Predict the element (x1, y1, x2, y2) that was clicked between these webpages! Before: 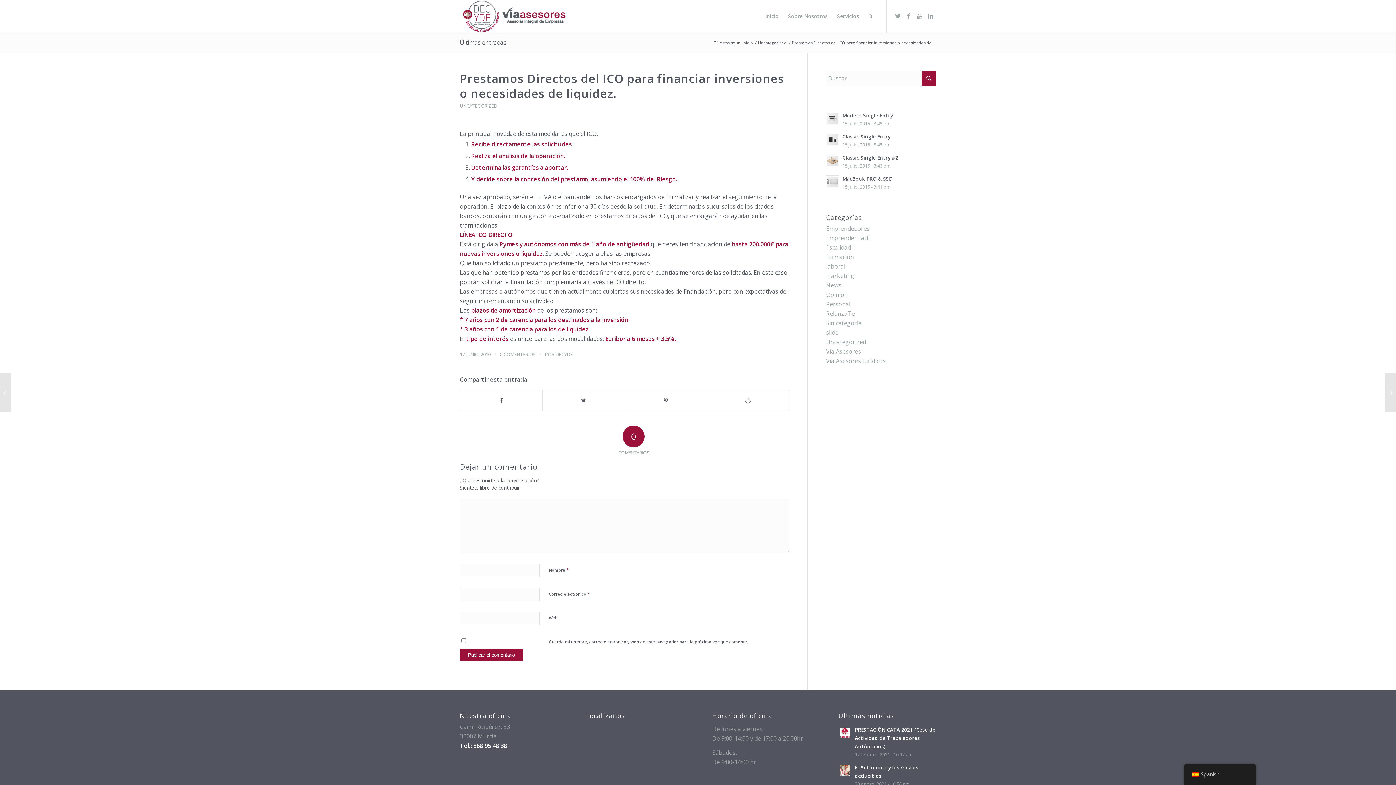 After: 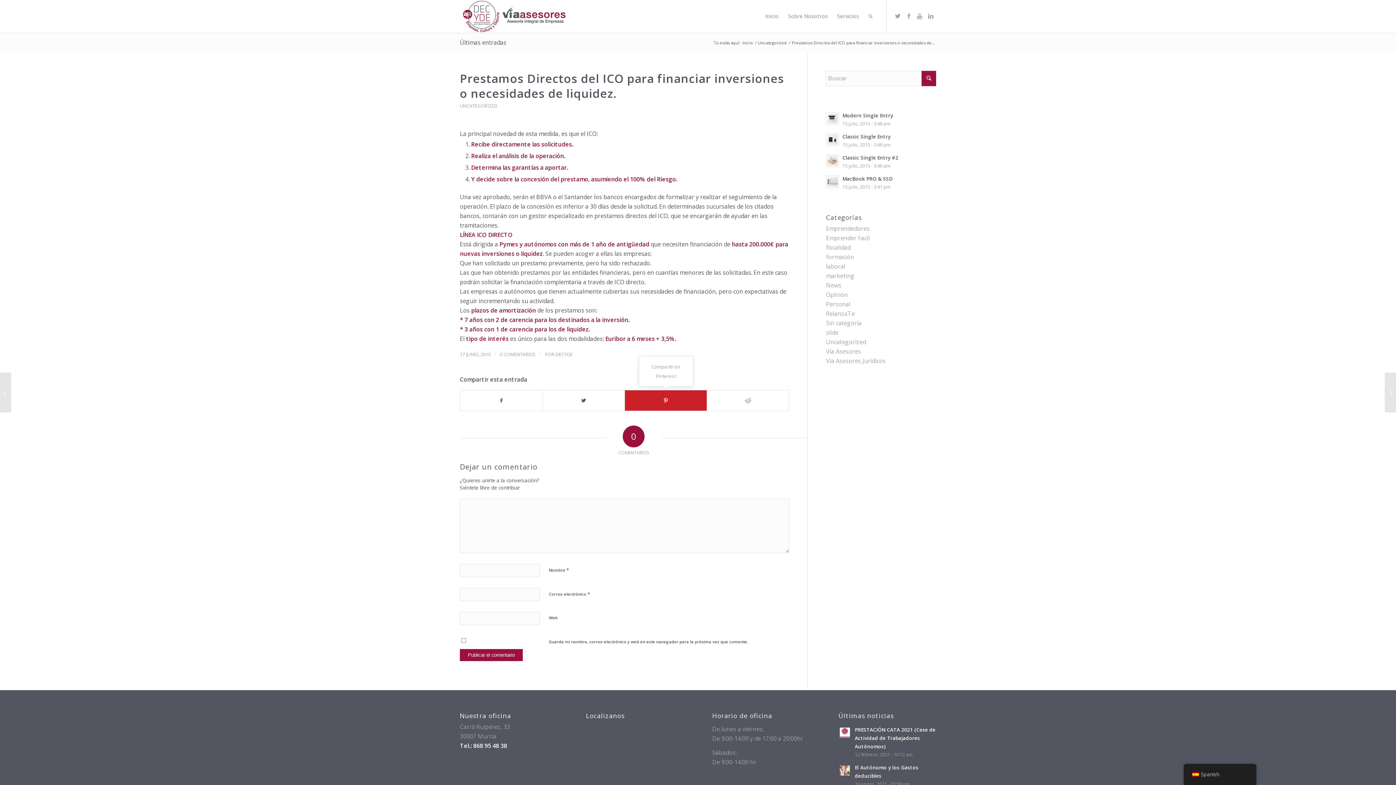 Action: bbox: (625, 390, 706, 410)